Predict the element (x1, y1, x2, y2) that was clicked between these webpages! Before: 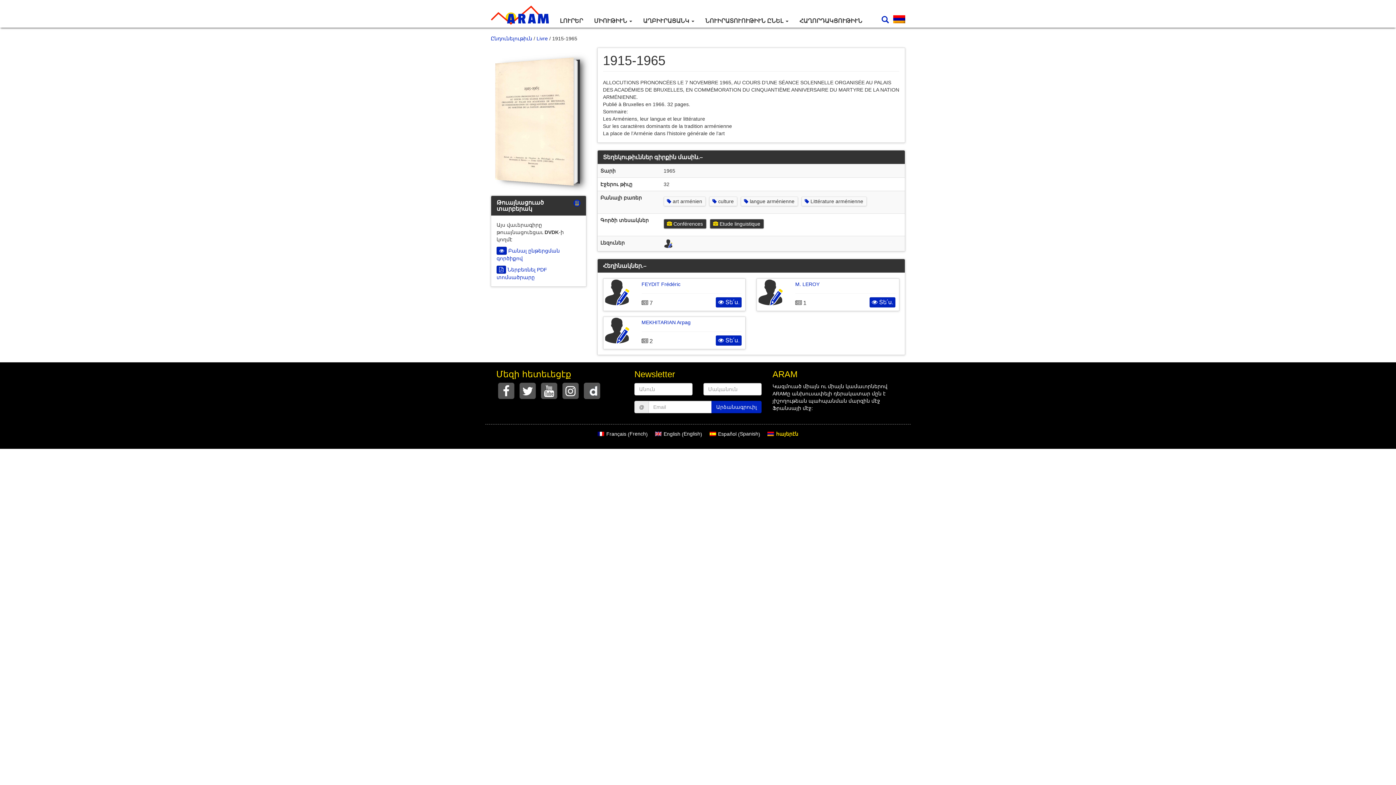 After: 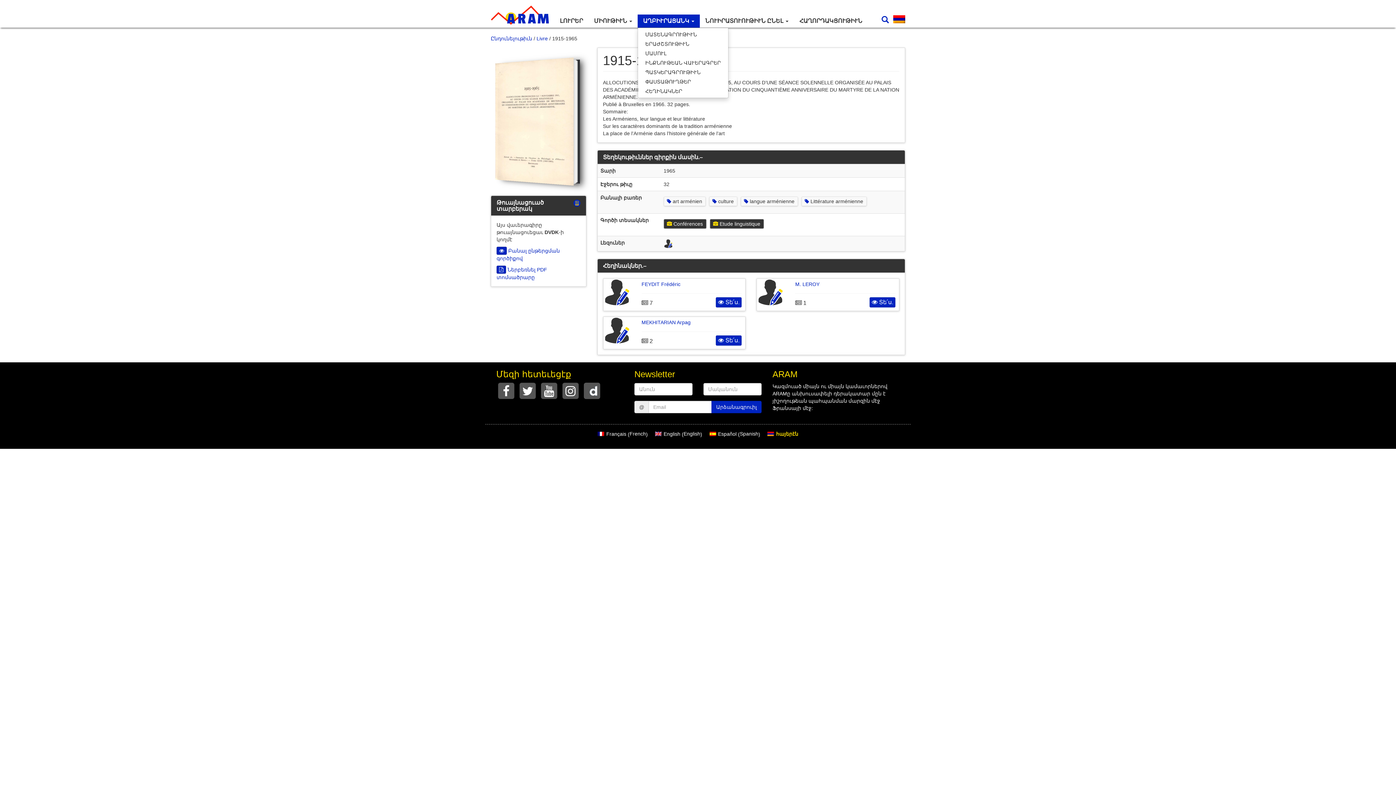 Action: bbox: (637, 14, 700, 27) label: ԱՂԲԻՒՐԱՑԱՆԿ 